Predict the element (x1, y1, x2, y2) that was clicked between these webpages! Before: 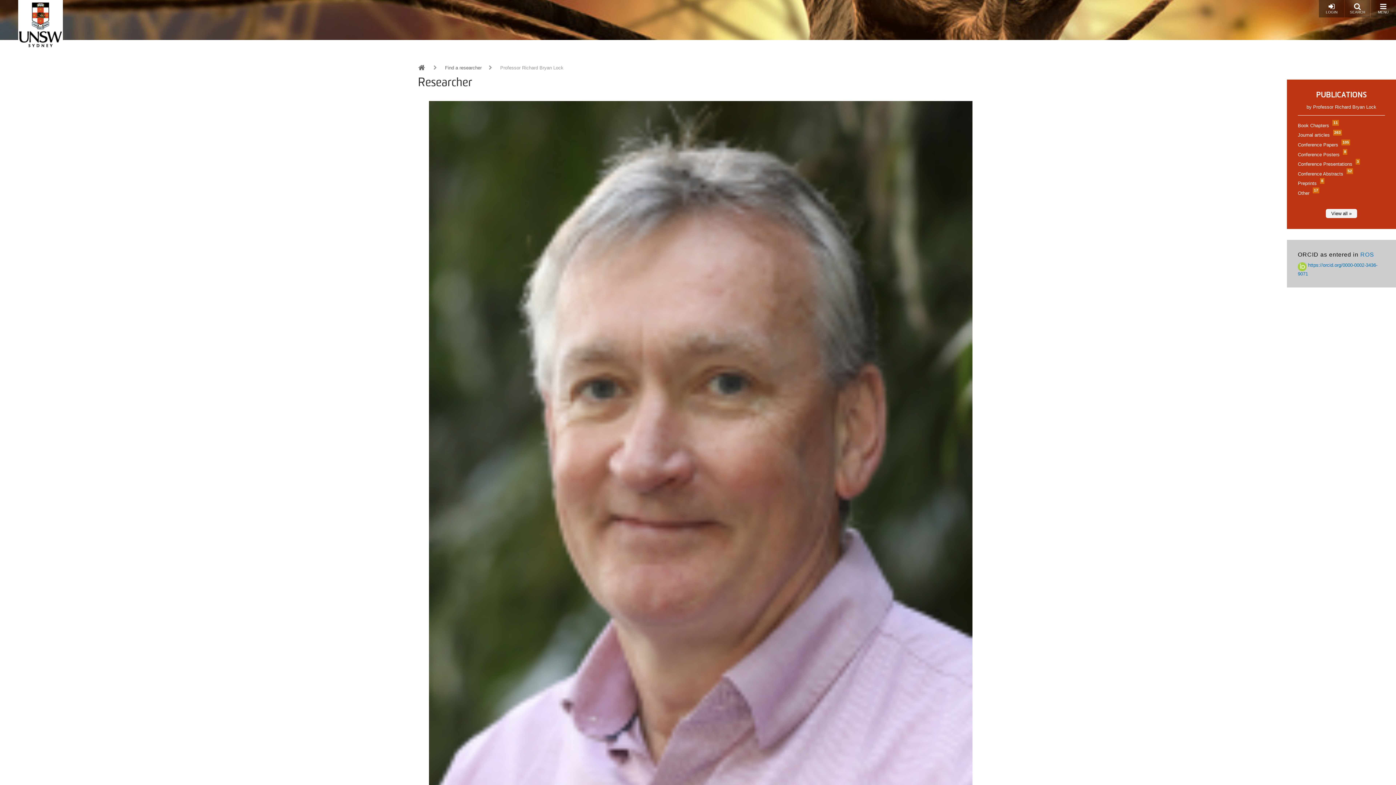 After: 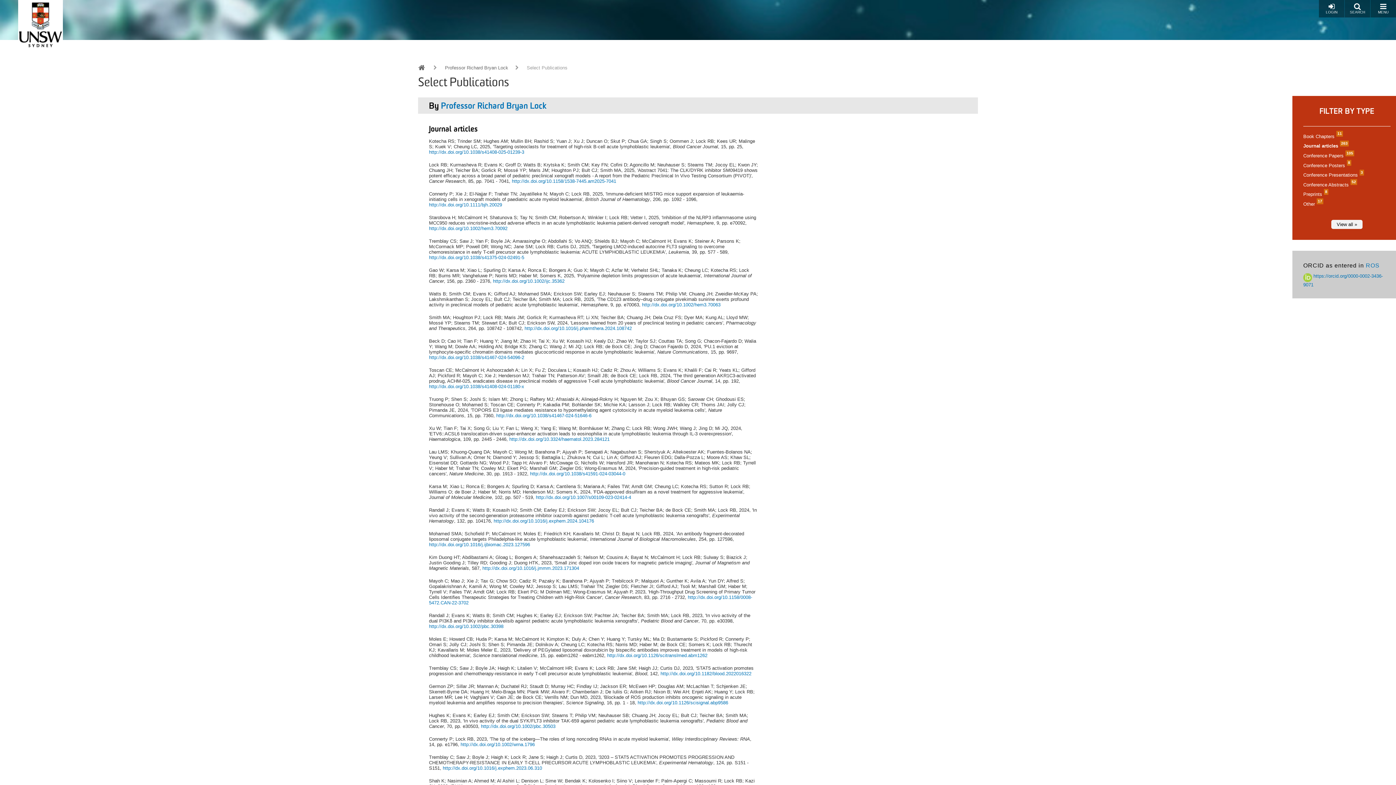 Action: bbox: (1298, 132, 1340, 137) label: Journal articles 263